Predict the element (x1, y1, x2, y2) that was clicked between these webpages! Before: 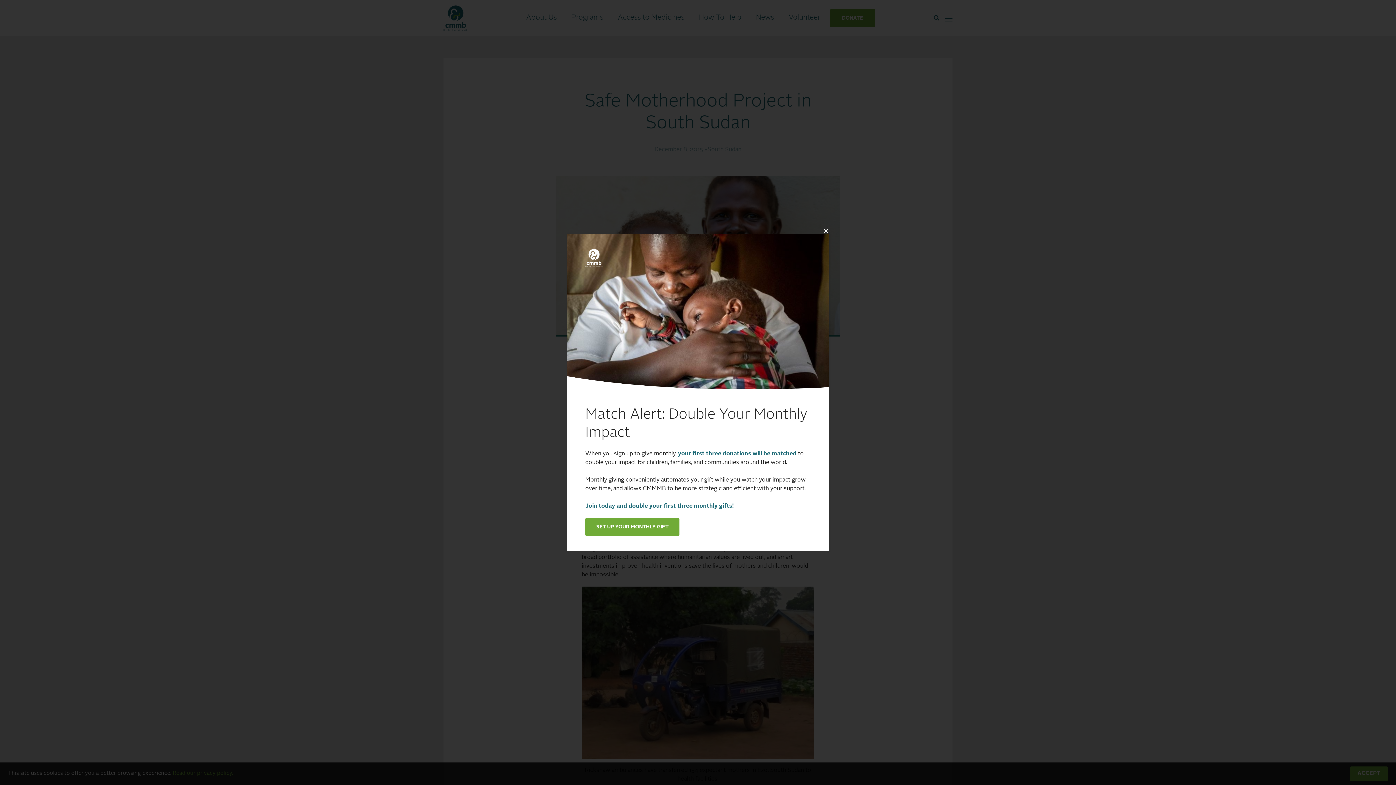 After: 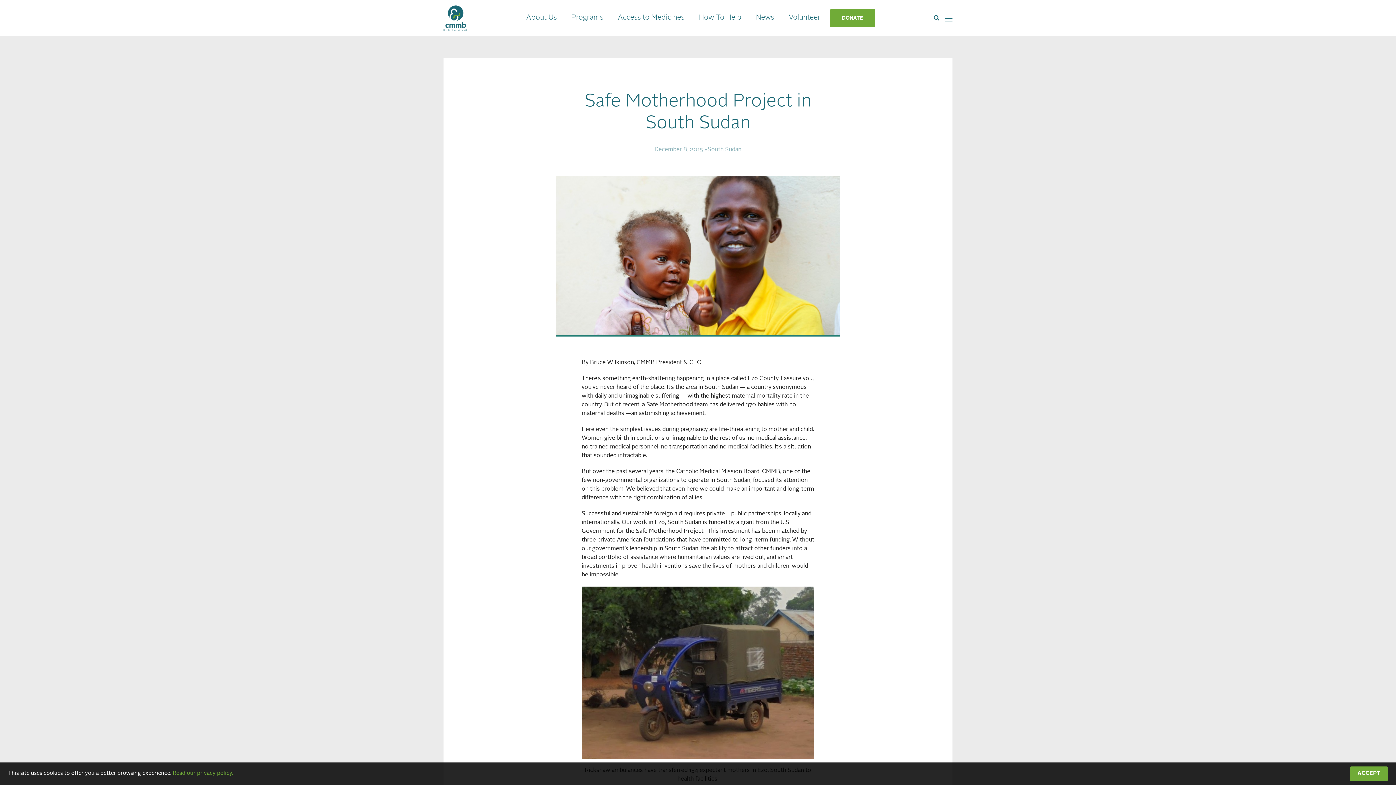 Action: bbox: (823, 228, 829, 233)